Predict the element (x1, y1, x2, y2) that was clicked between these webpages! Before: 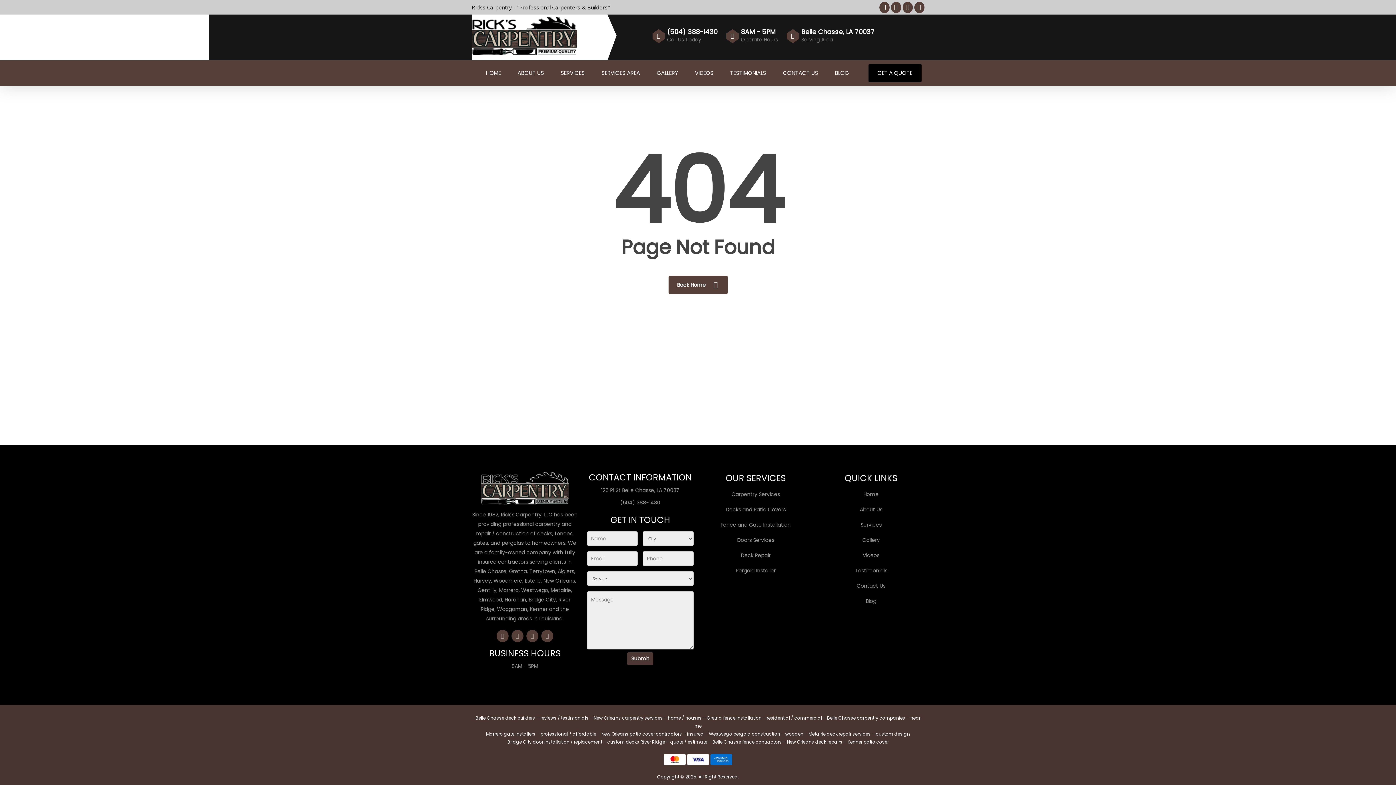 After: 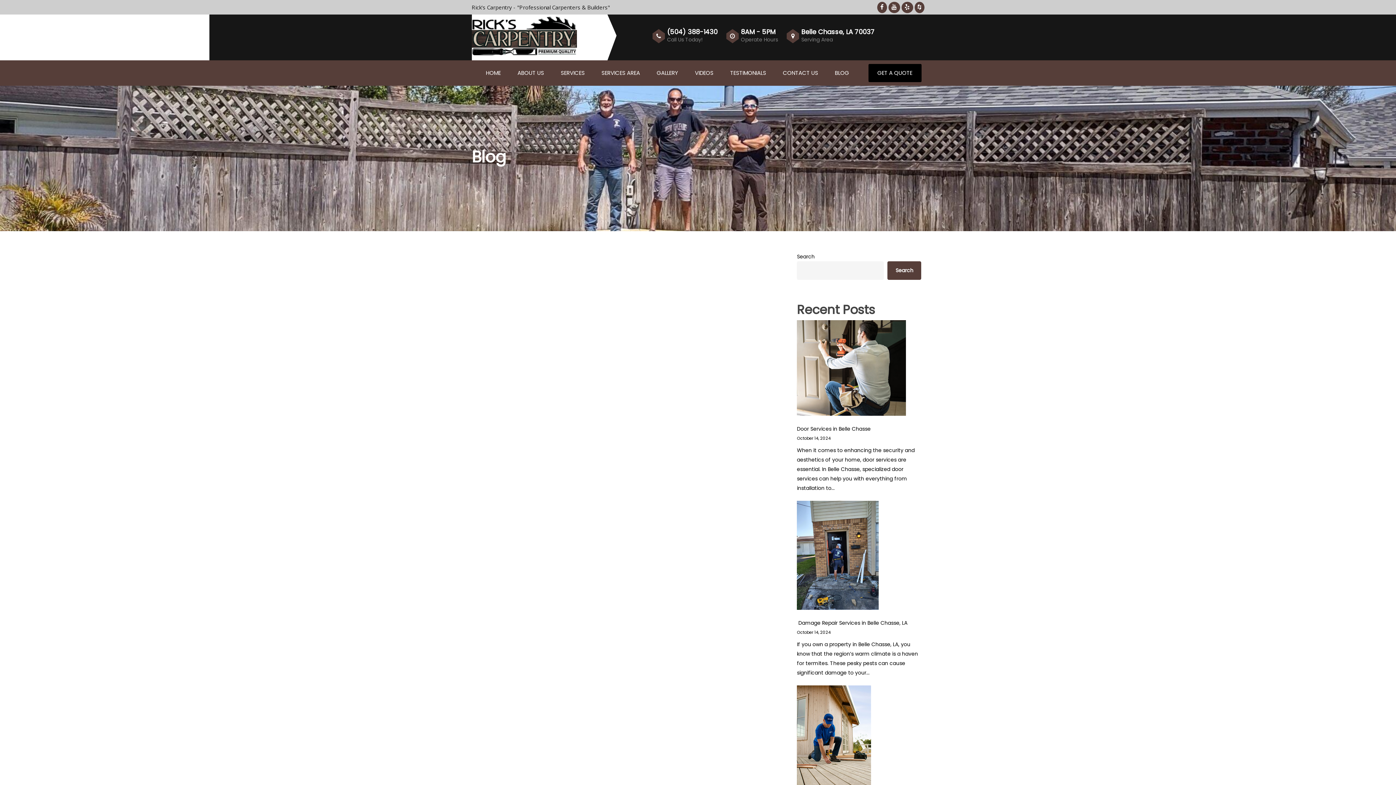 Action: bbox: (829, 64, 854, 82) label: BLOG